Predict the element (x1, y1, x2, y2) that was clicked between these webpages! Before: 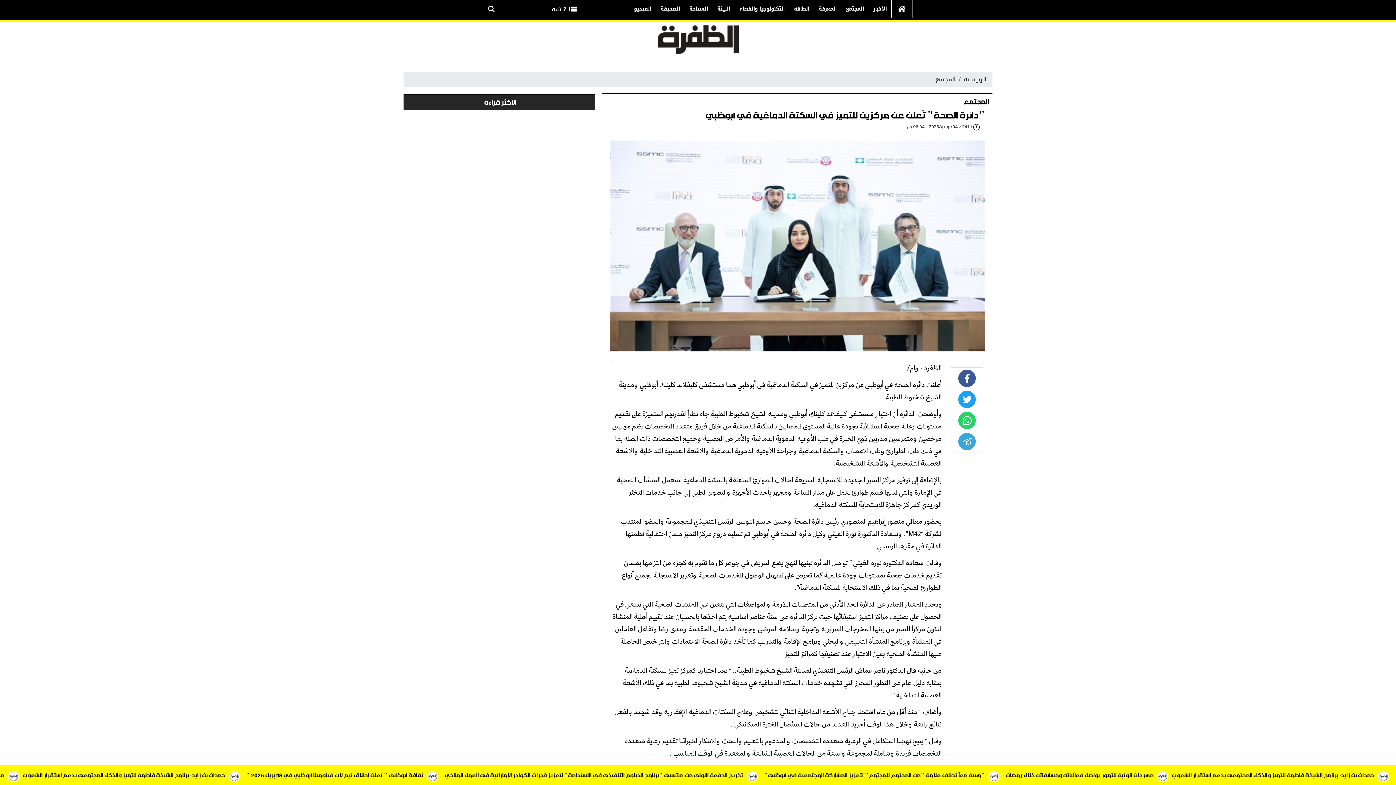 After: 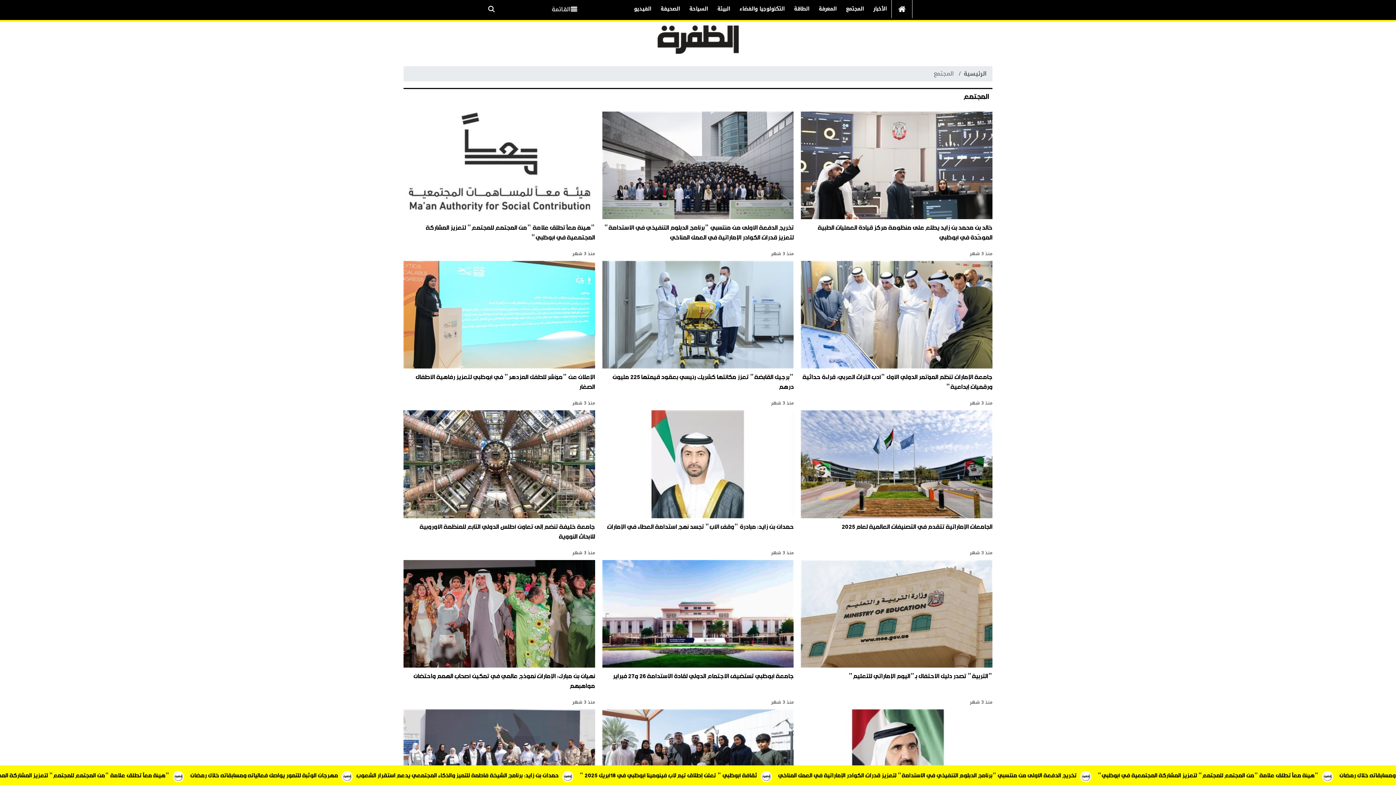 Action: bbox: (952, 94, 992, 109) label: المجتمع